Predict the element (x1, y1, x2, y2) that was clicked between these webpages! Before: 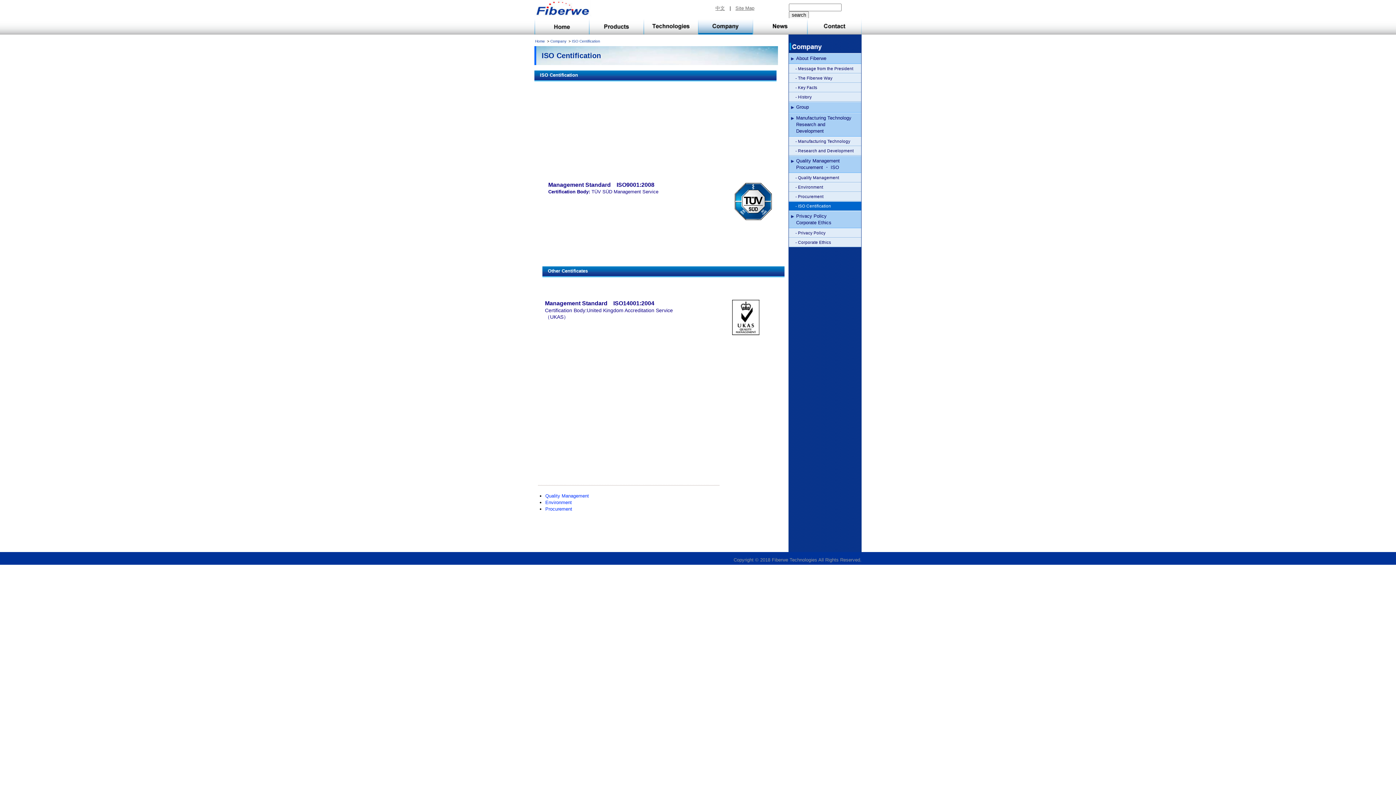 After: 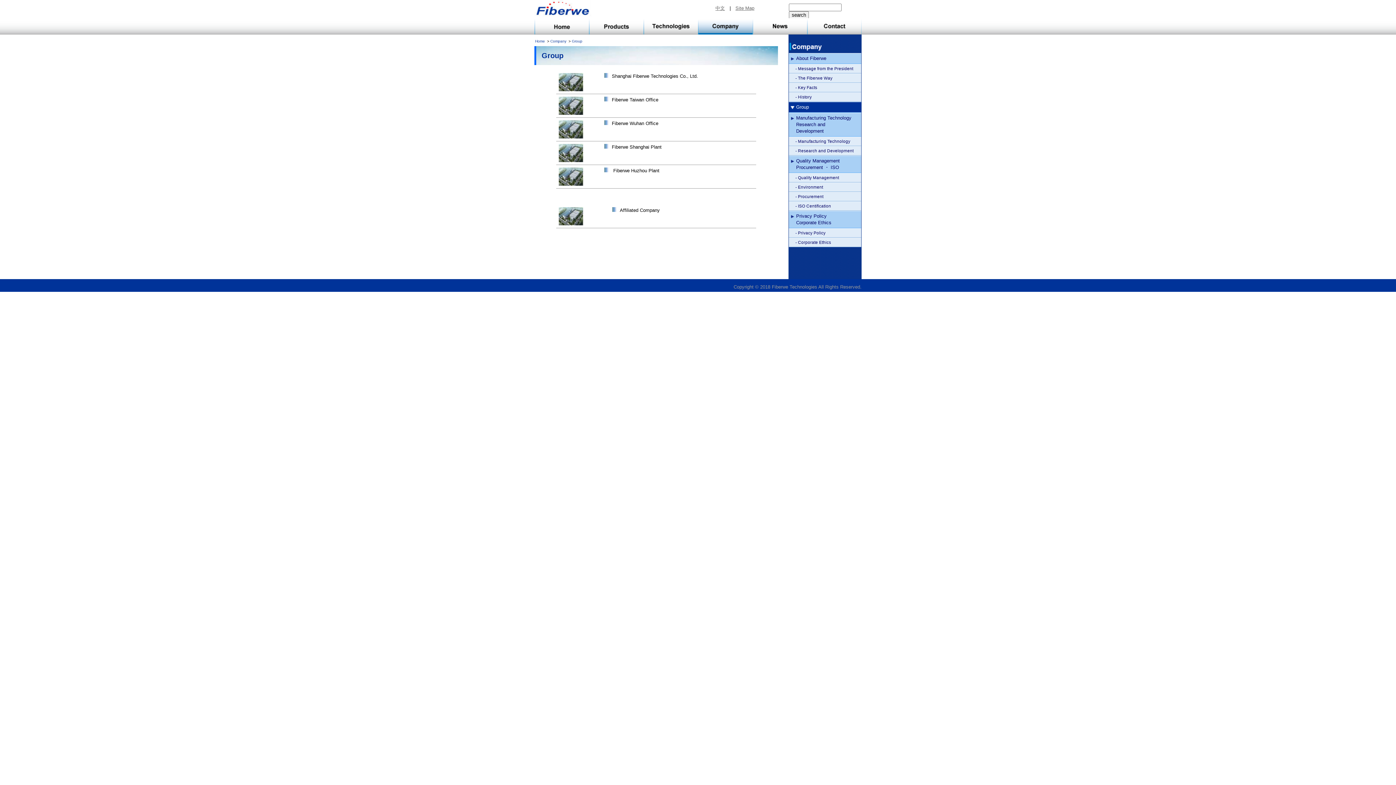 Action: label: Group bbox: (789, 102, 861, 112)